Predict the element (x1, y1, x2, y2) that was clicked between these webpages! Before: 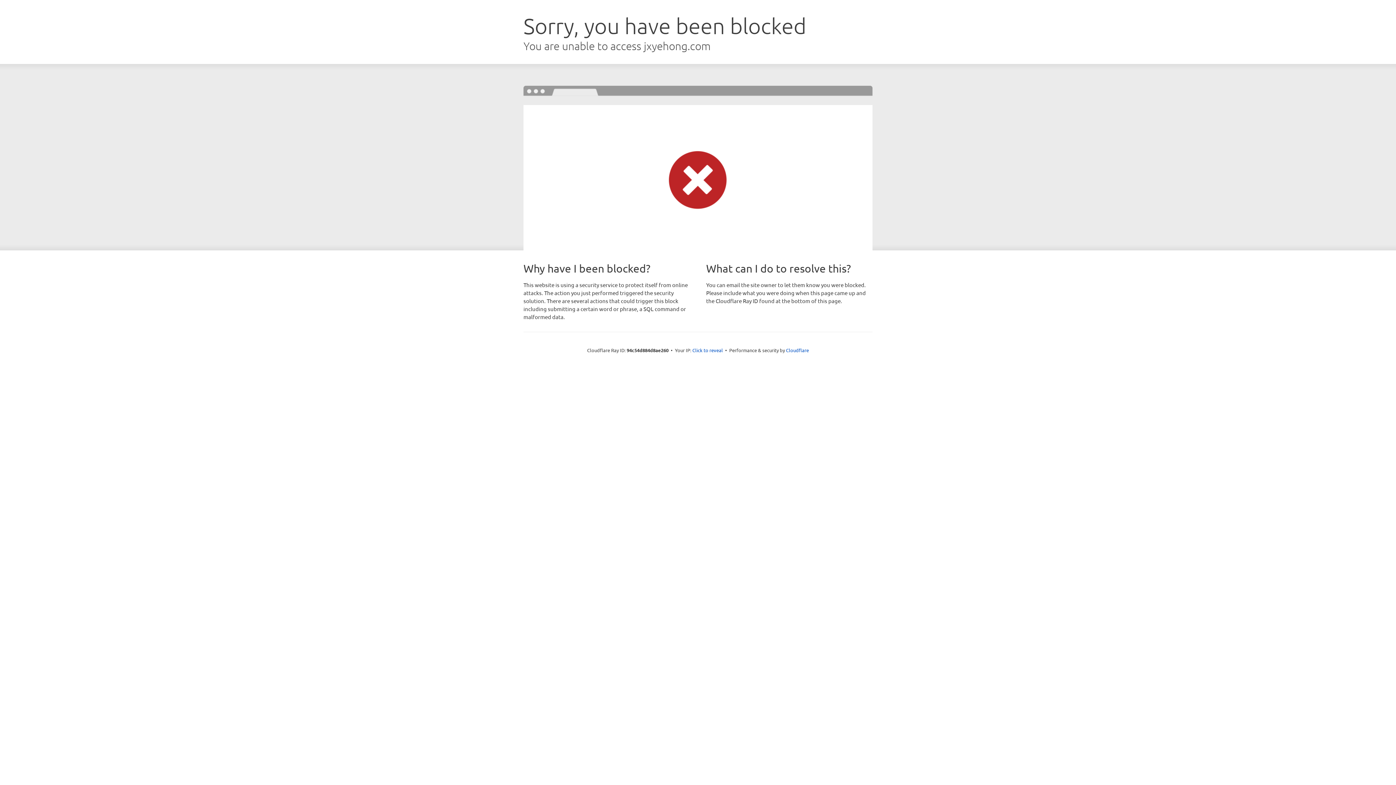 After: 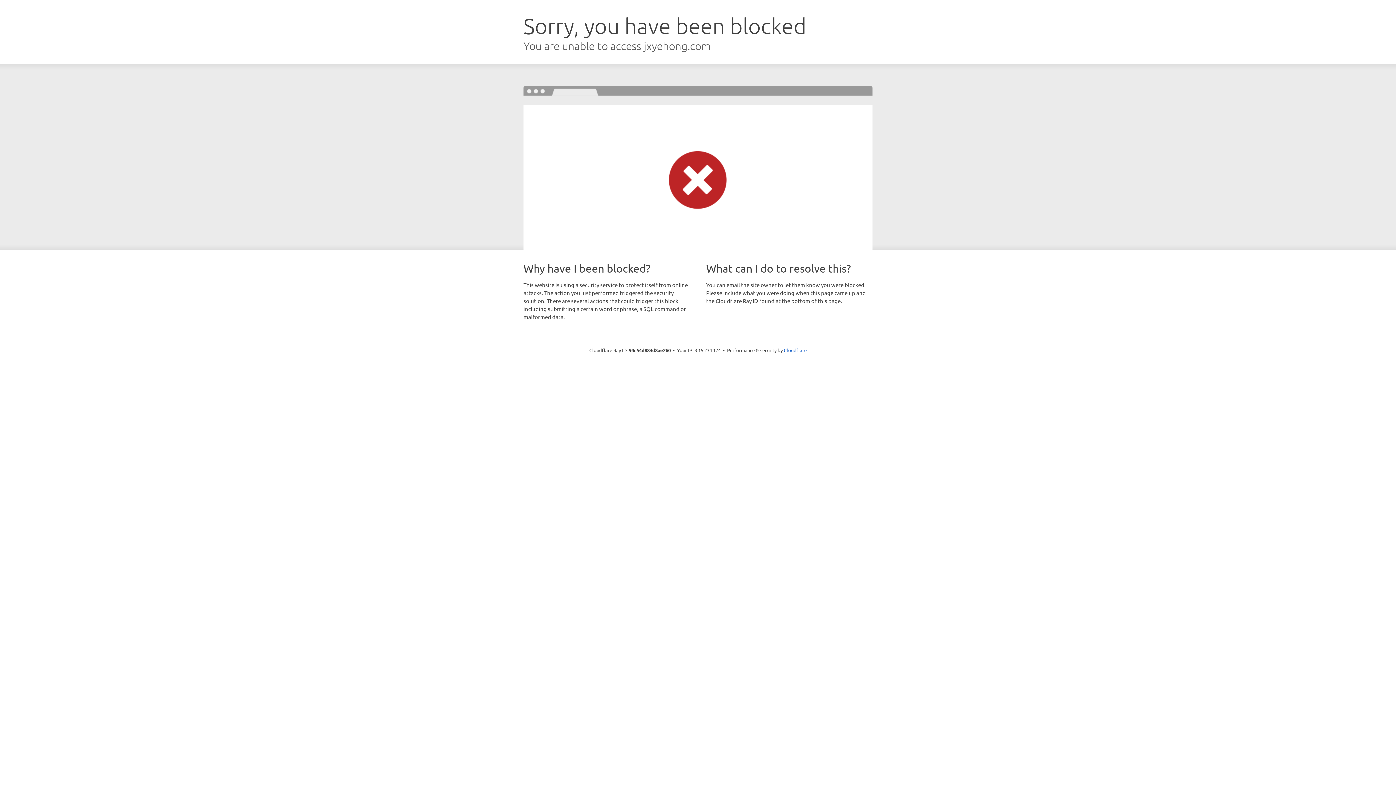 Action: bbox: (692, 346, 723, 353) label: Click to reveal